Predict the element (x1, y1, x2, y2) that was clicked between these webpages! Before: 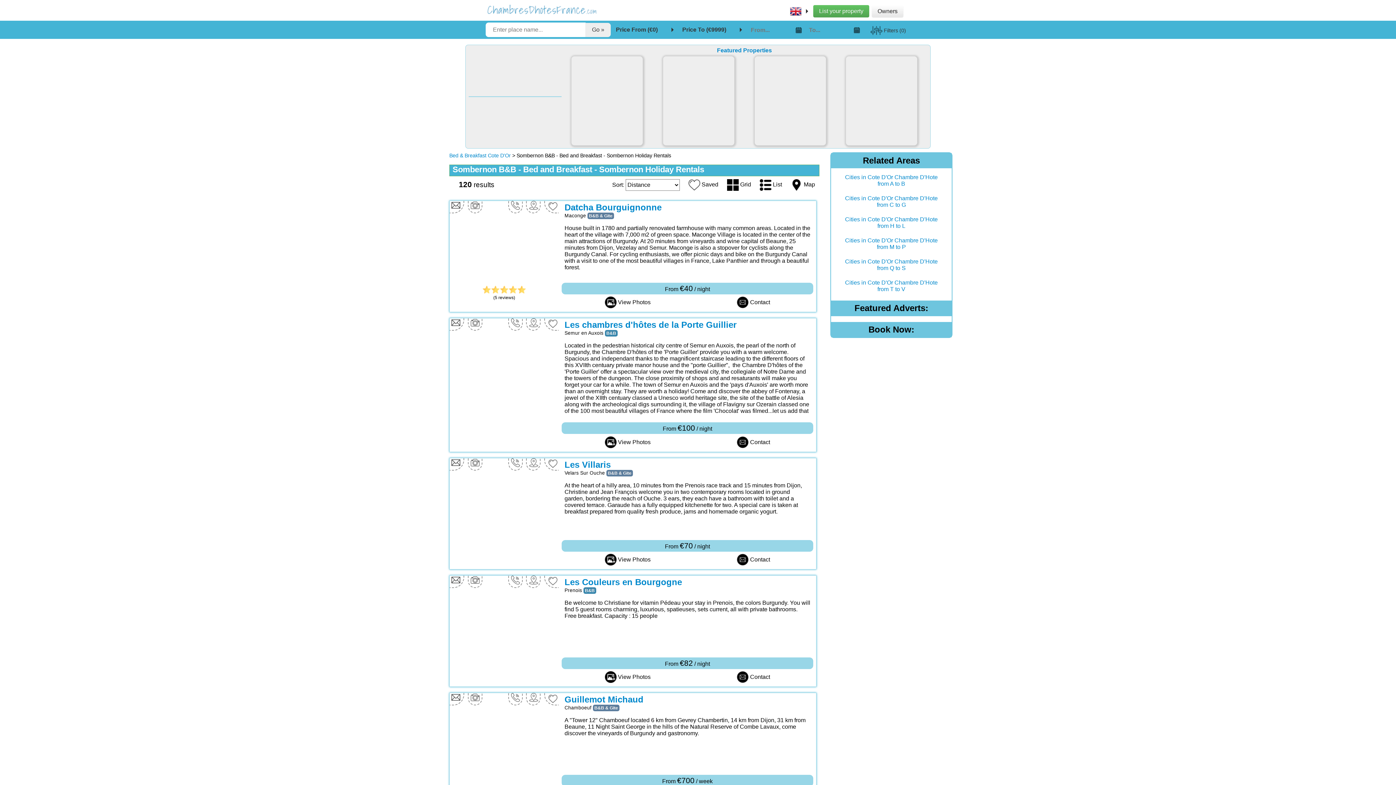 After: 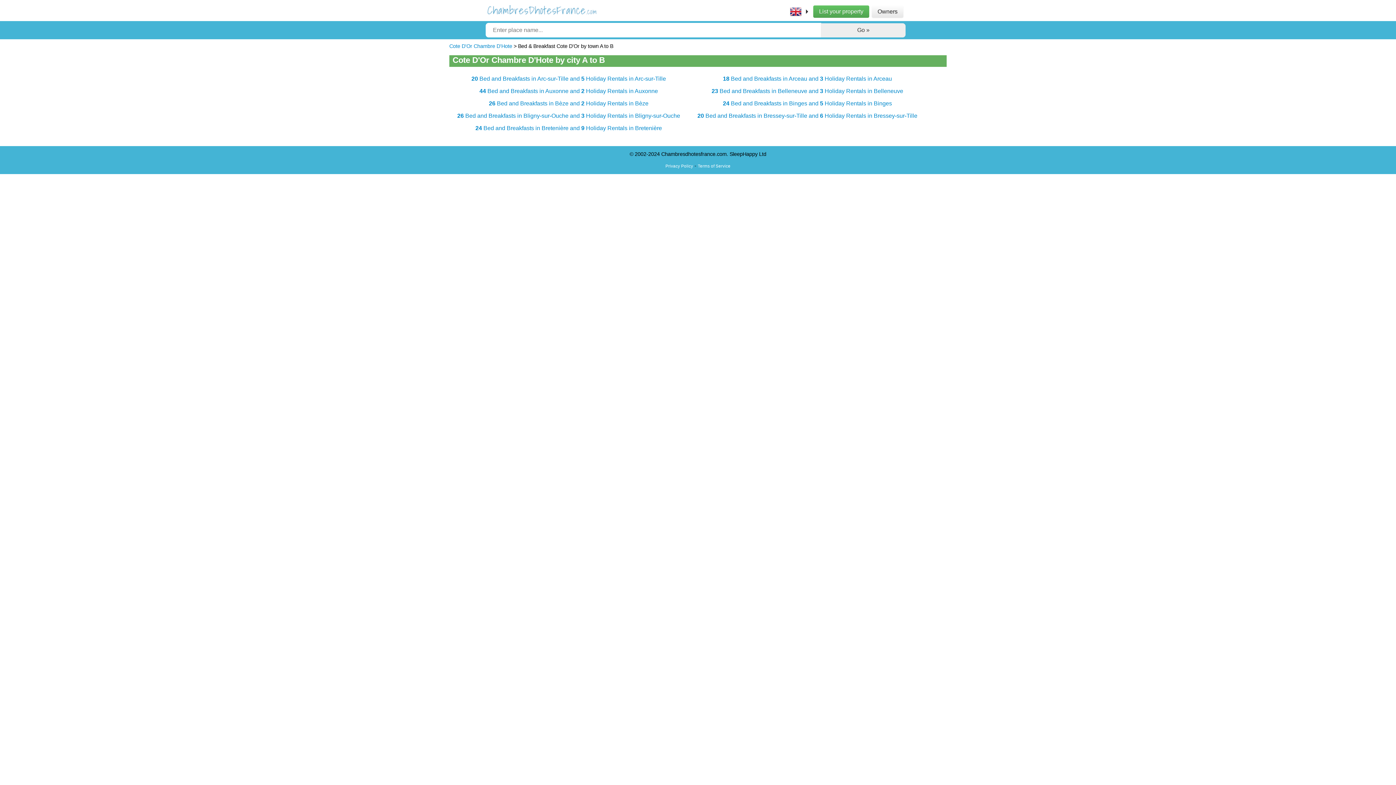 Action: bbox: (834, 171, 949, 190) label: Cities in Cote D'Or Chambre D'Hote from A to B